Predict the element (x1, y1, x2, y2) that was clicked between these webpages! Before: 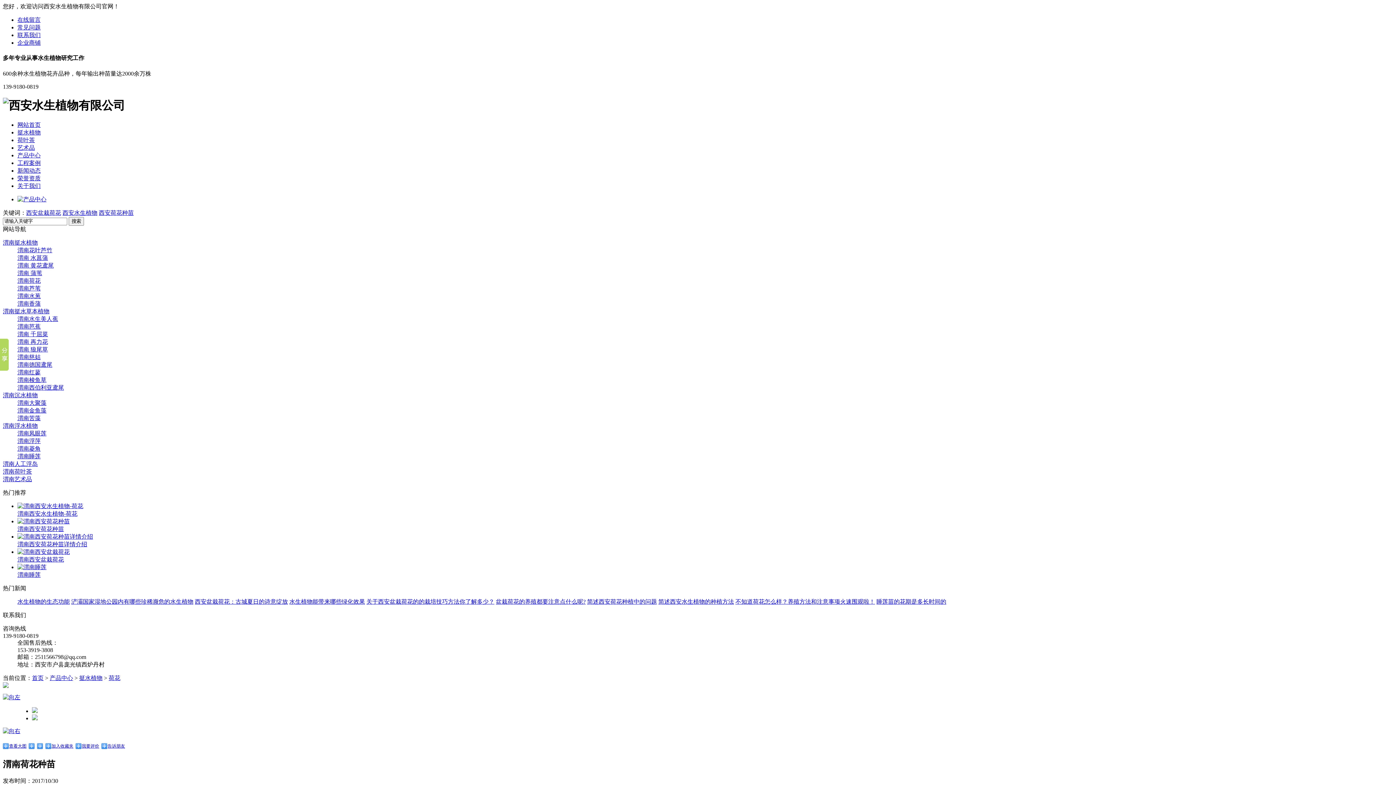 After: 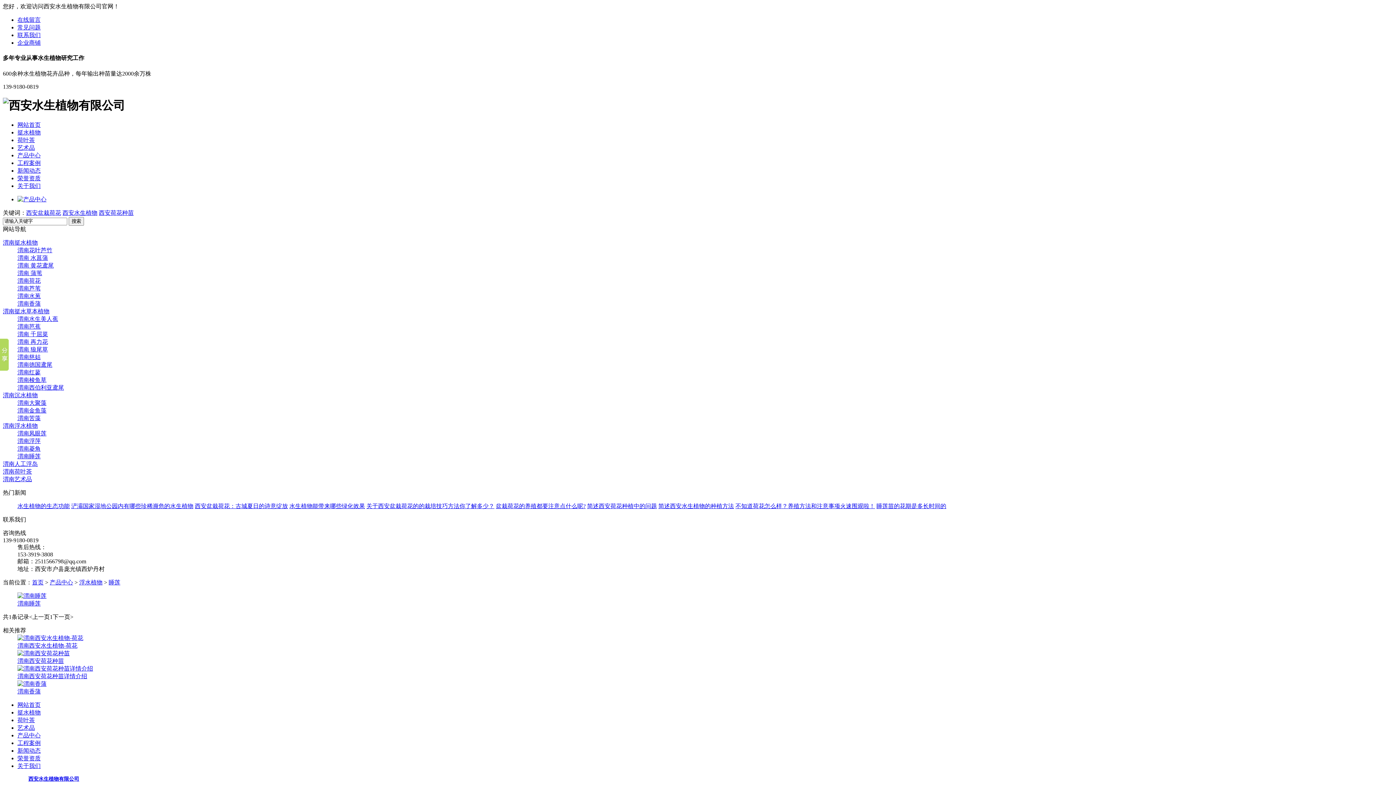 Action: bbox: (17, 453, 40, 459) label: 渭南睡莲